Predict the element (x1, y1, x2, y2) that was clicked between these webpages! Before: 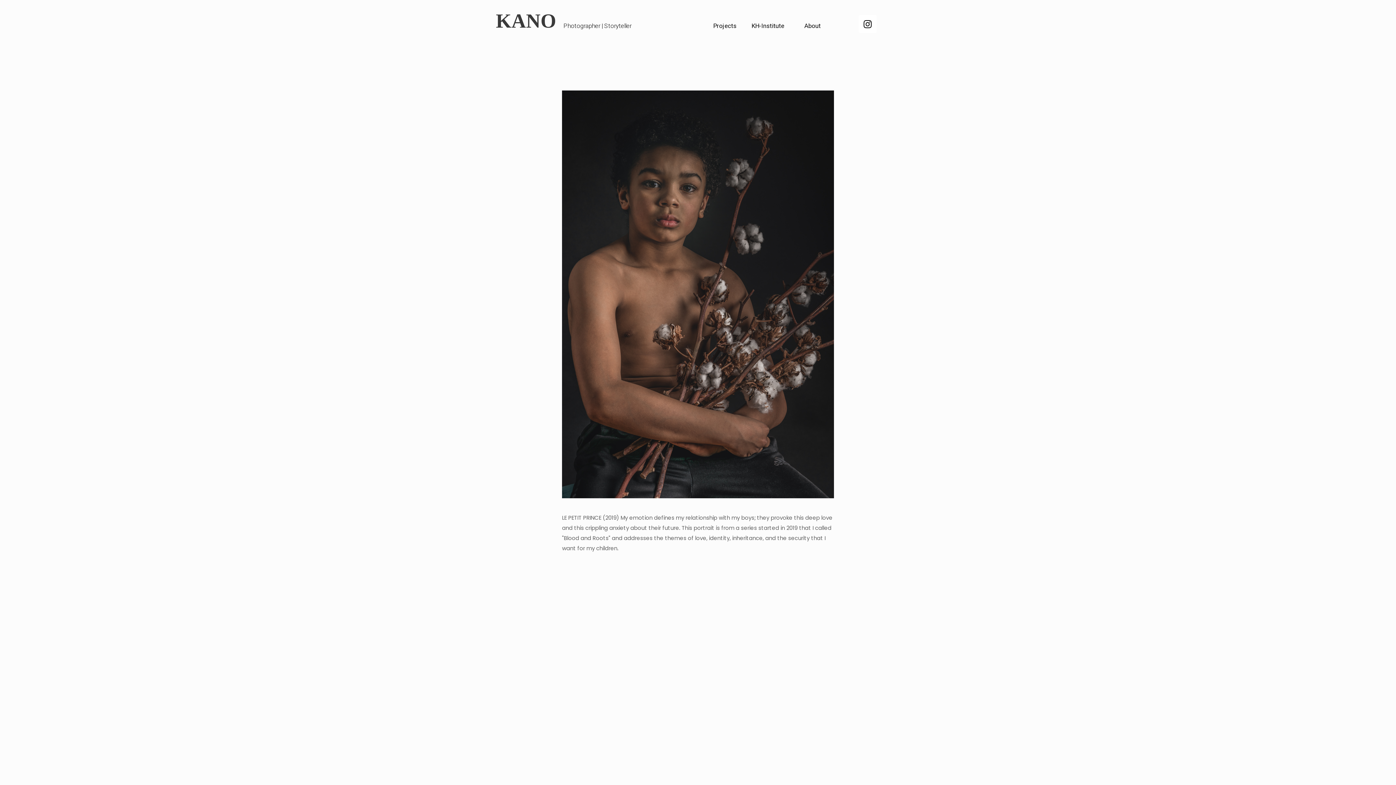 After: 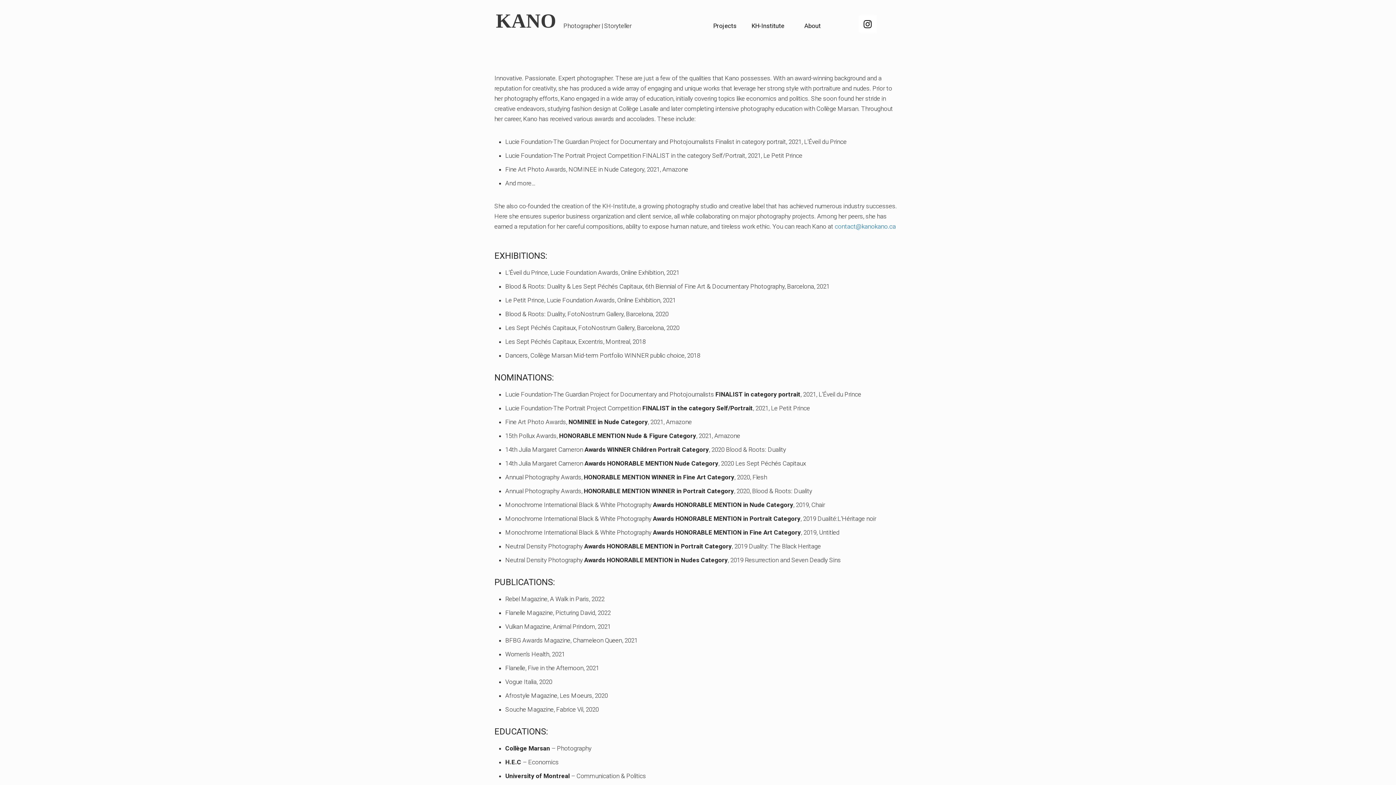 Action: bbox: (804, 22, 820, 29) label: About